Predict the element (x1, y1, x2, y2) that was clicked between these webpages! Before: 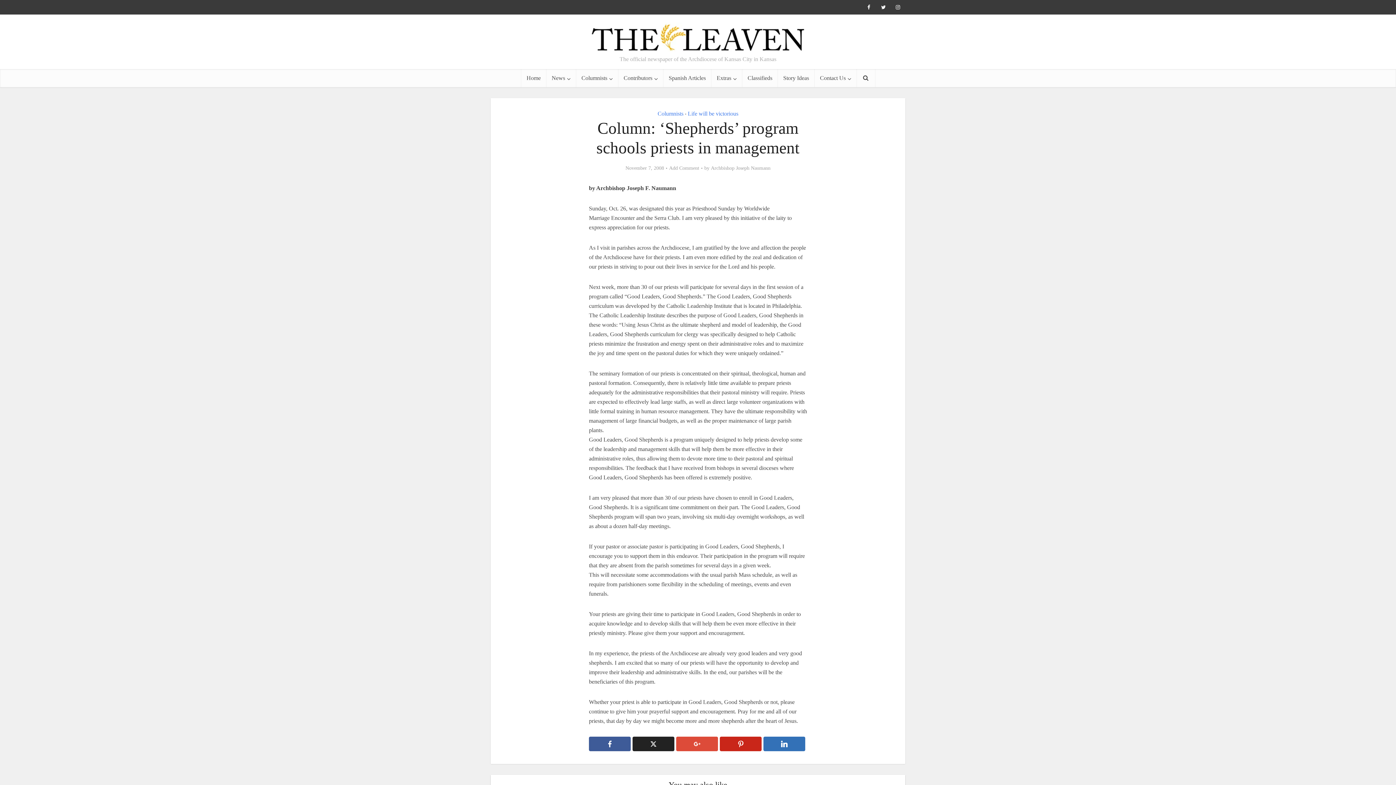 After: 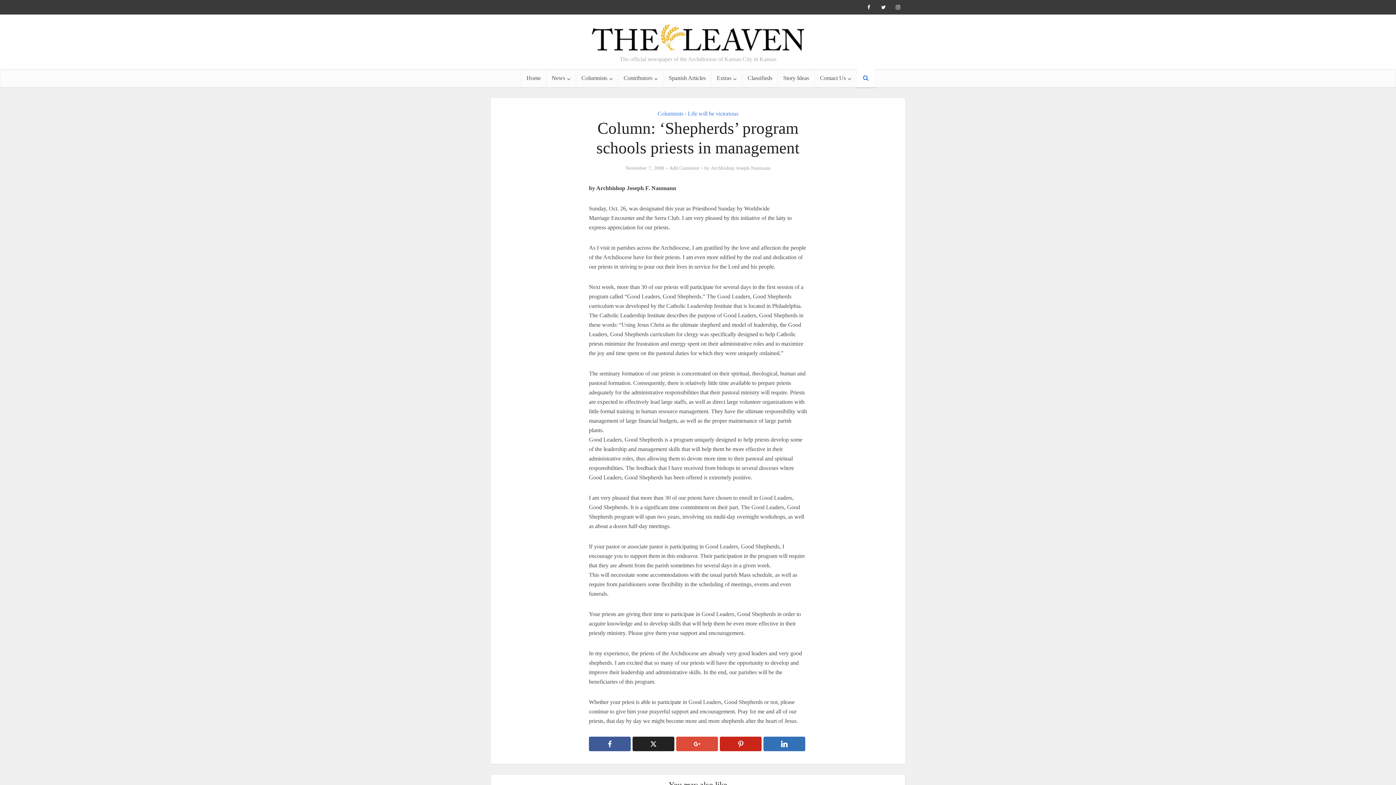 Action: bbox: (856, 69, 875, 87)